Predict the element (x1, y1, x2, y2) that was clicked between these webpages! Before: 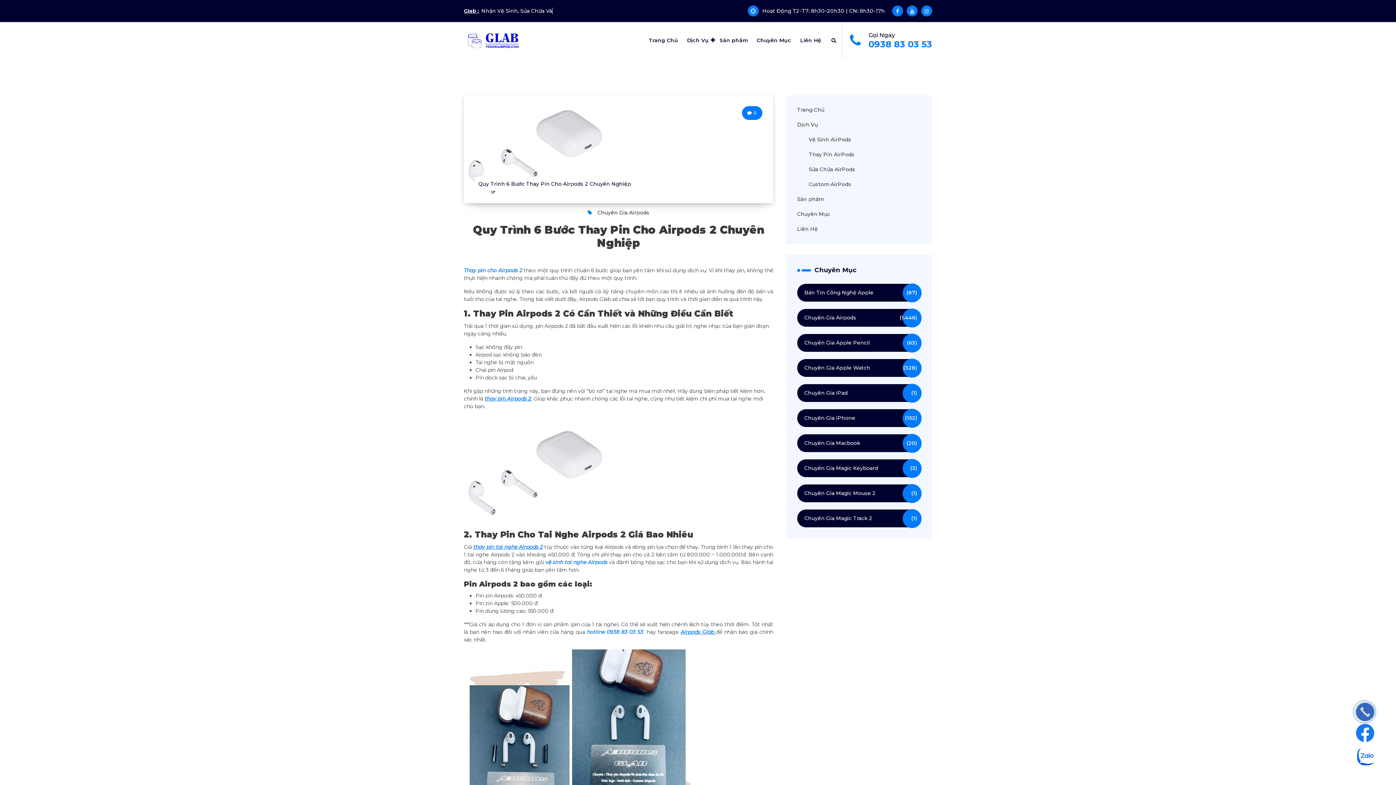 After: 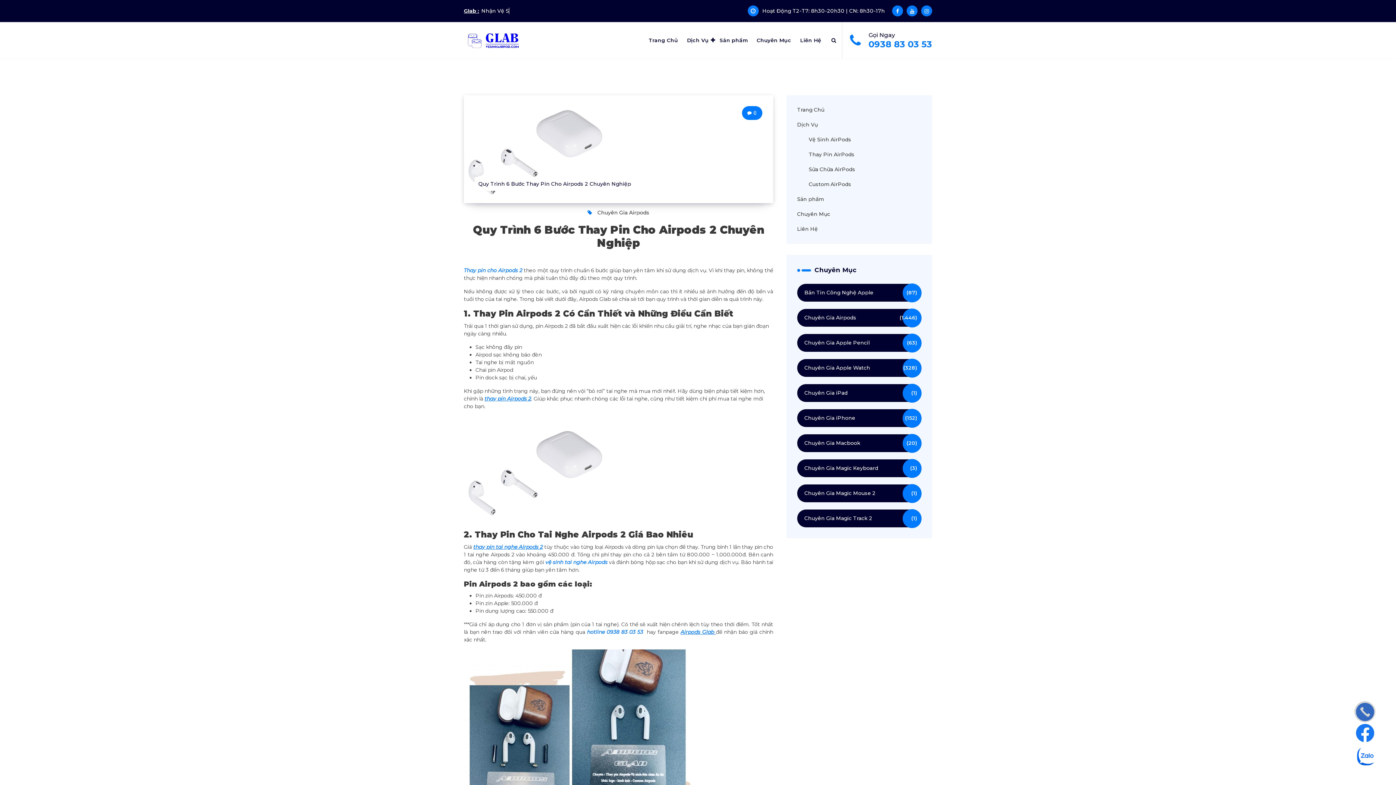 Action: bbox: (753, 110, 756, 115) label: 0